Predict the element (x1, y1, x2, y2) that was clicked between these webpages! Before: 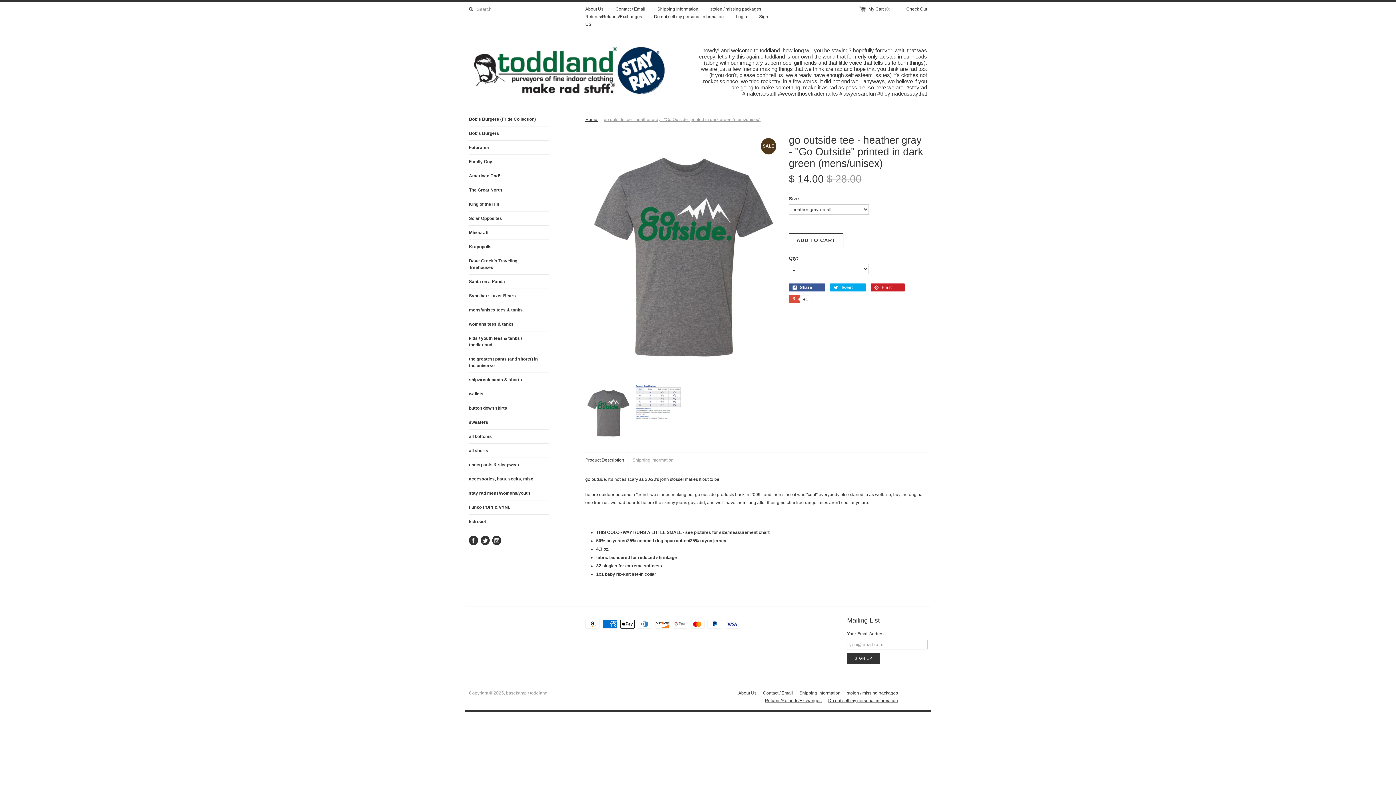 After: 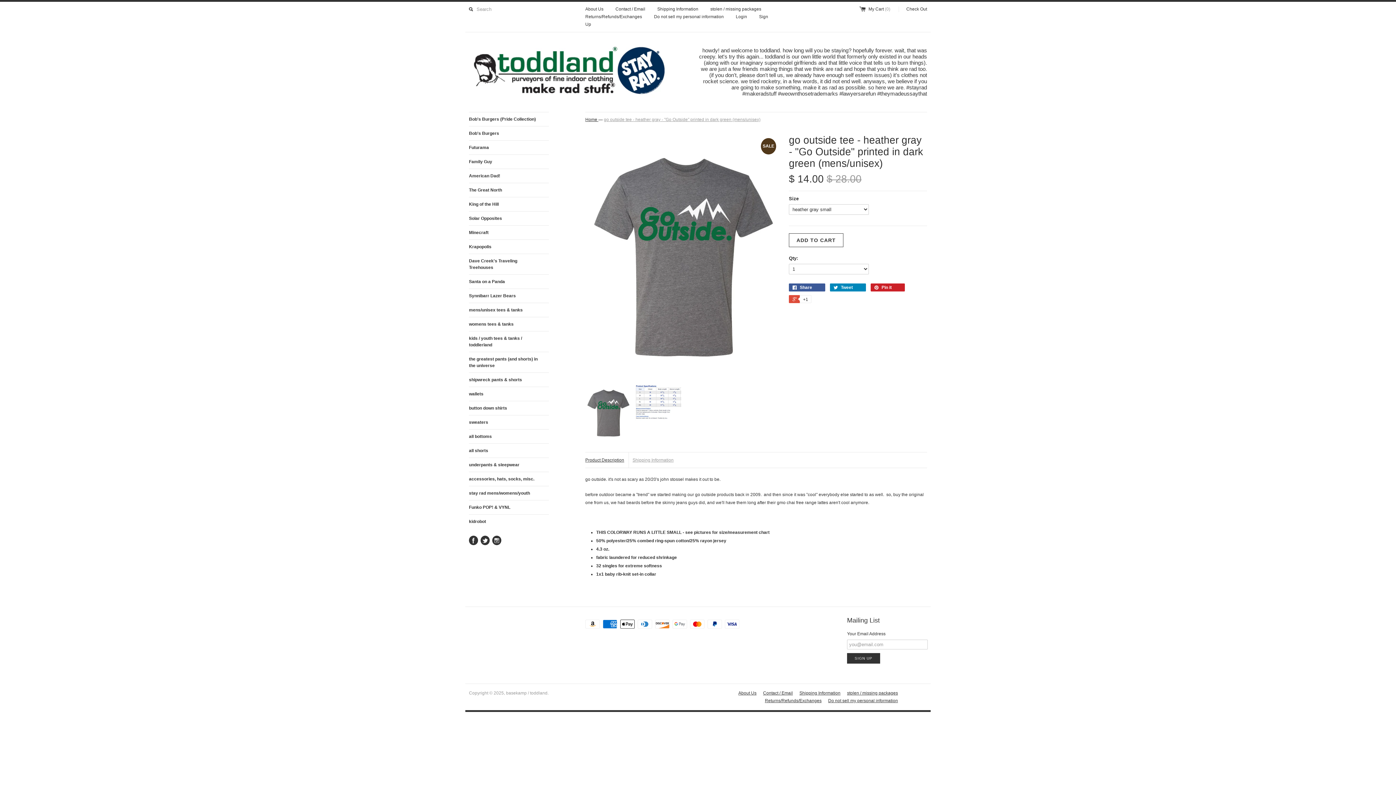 Action: label:  Tweet 0 bbox: (830, 283, 866, 291)